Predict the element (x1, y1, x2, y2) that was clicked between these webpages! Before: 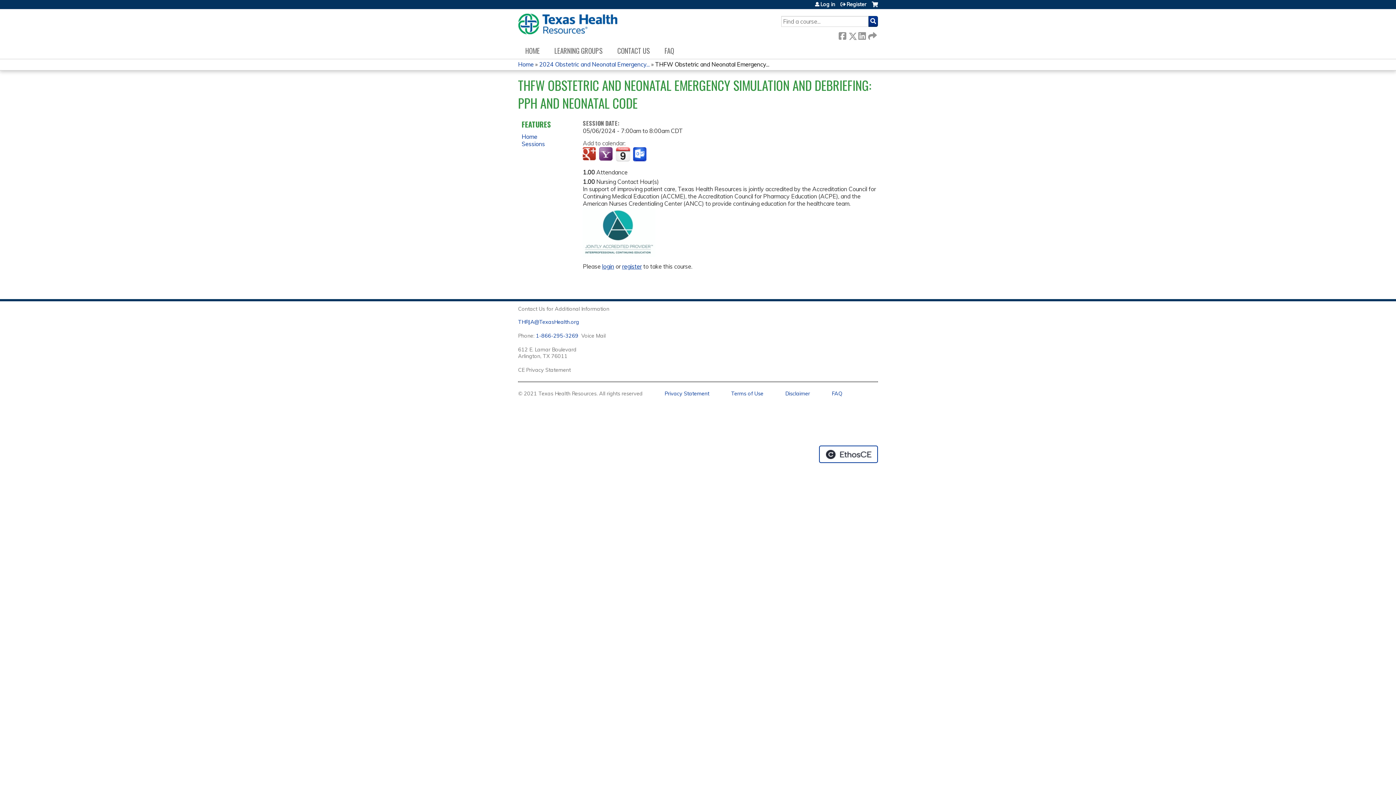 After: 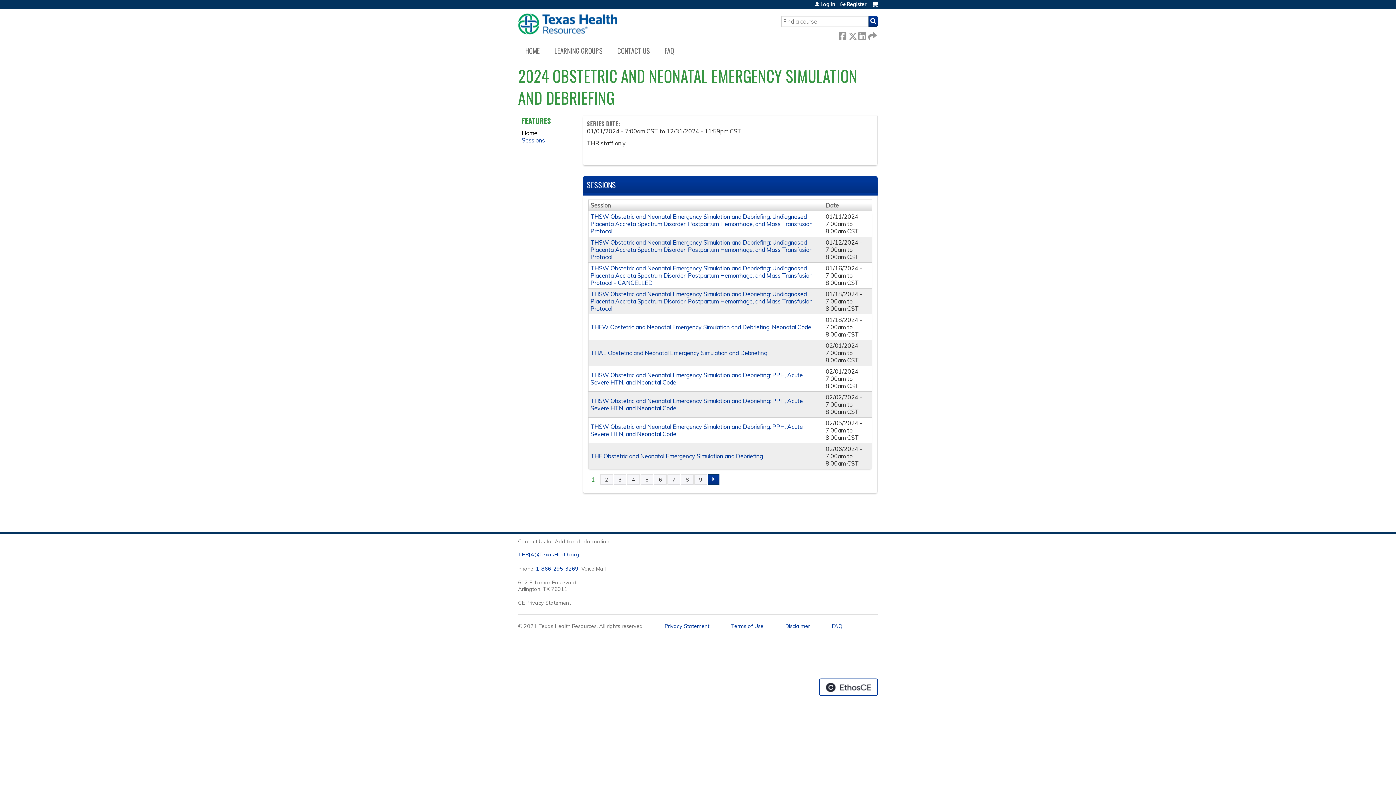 Action: bbox: (518, 42, 547, 58) label: HOME